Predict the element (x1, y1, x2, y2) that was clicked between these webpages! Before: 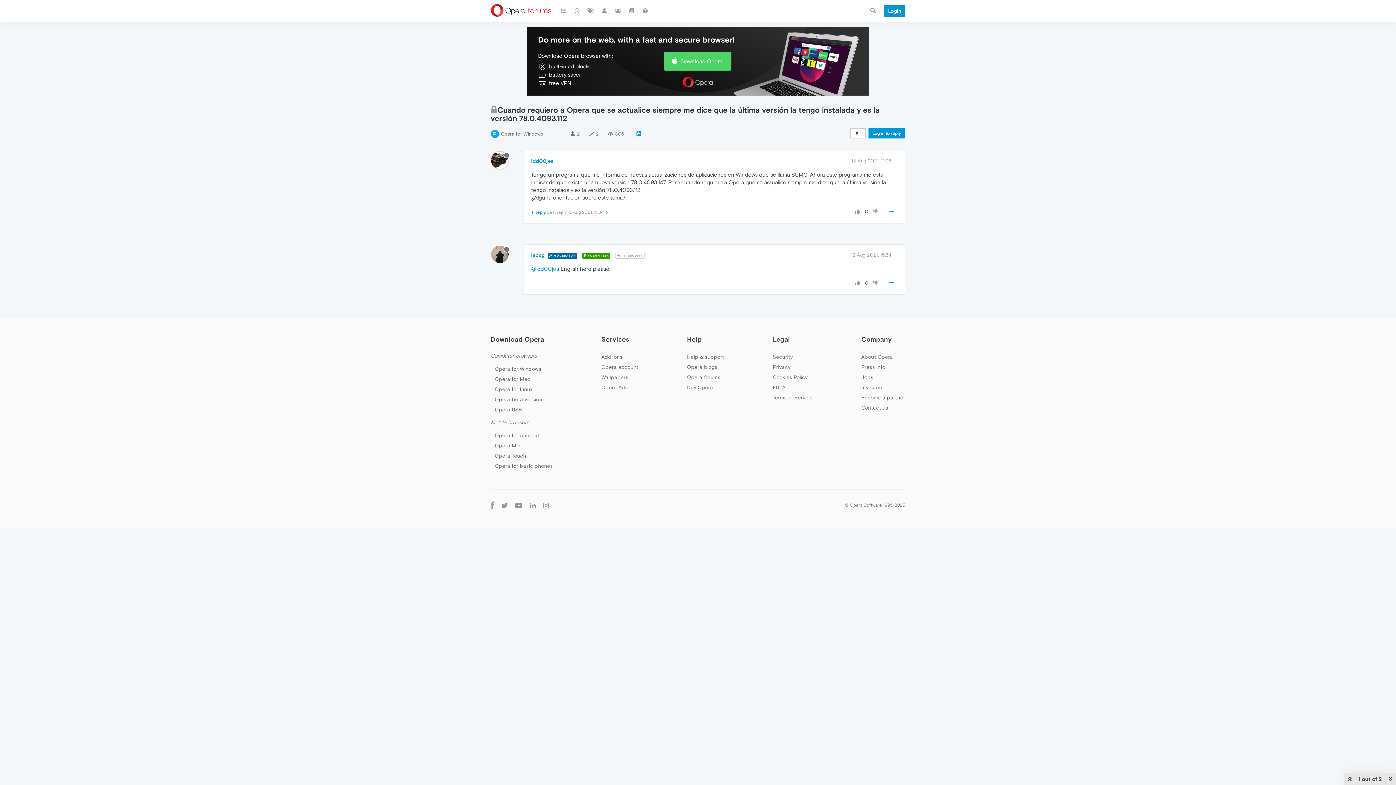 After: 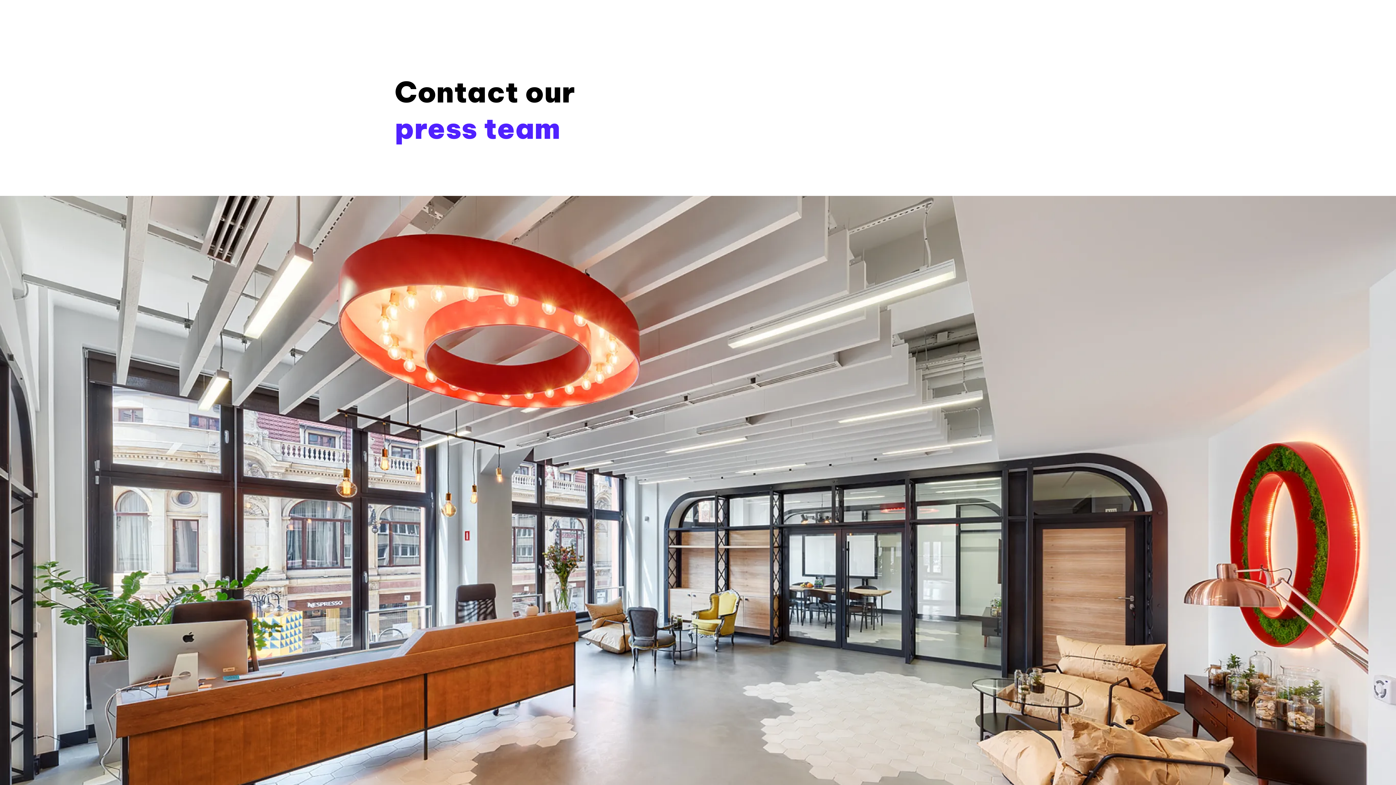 Action: label: Press info bbox: (861, 364, 885, 370)